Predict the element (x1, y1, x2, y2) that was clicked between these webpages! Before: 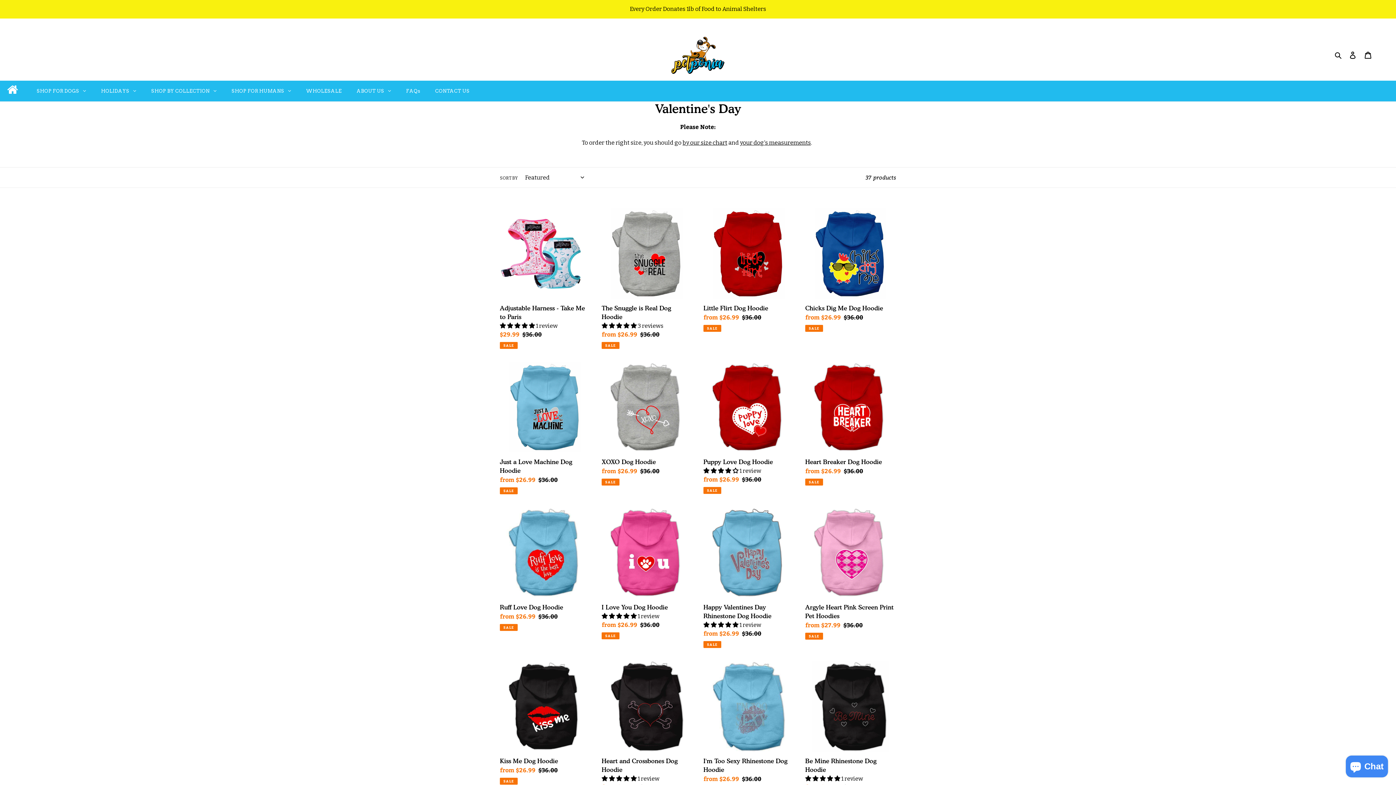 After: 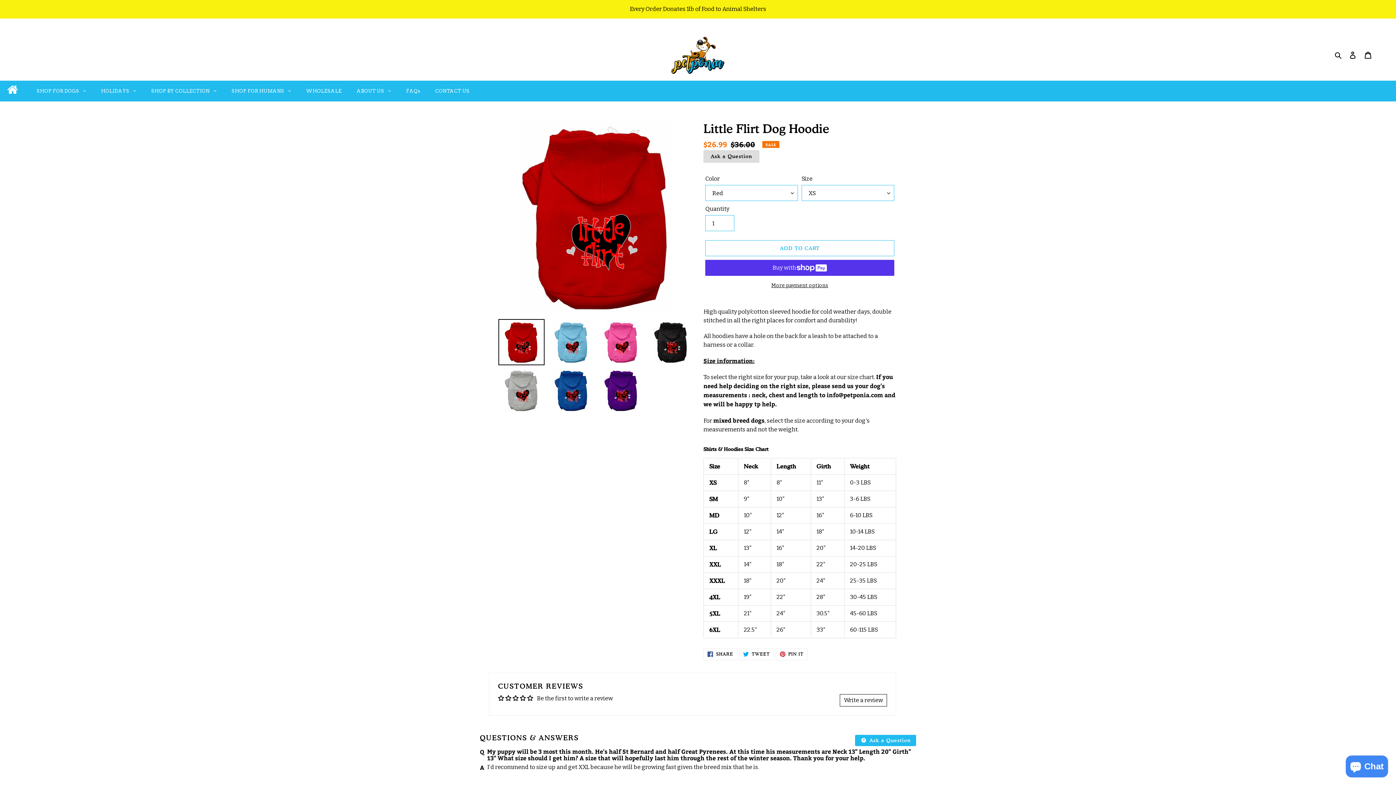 Action: bbox: (703, 207, 794, 331) label: Little Flirt Dog Hoodie